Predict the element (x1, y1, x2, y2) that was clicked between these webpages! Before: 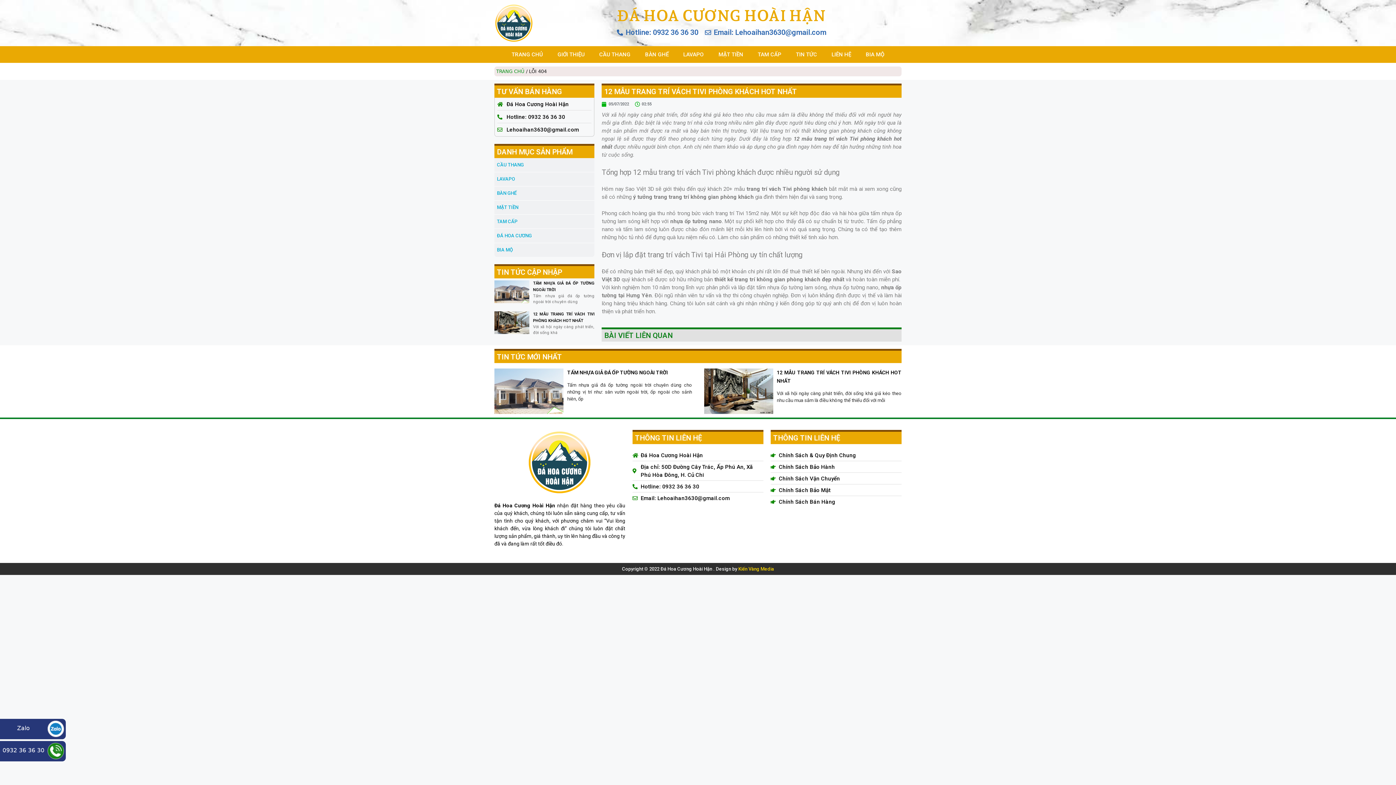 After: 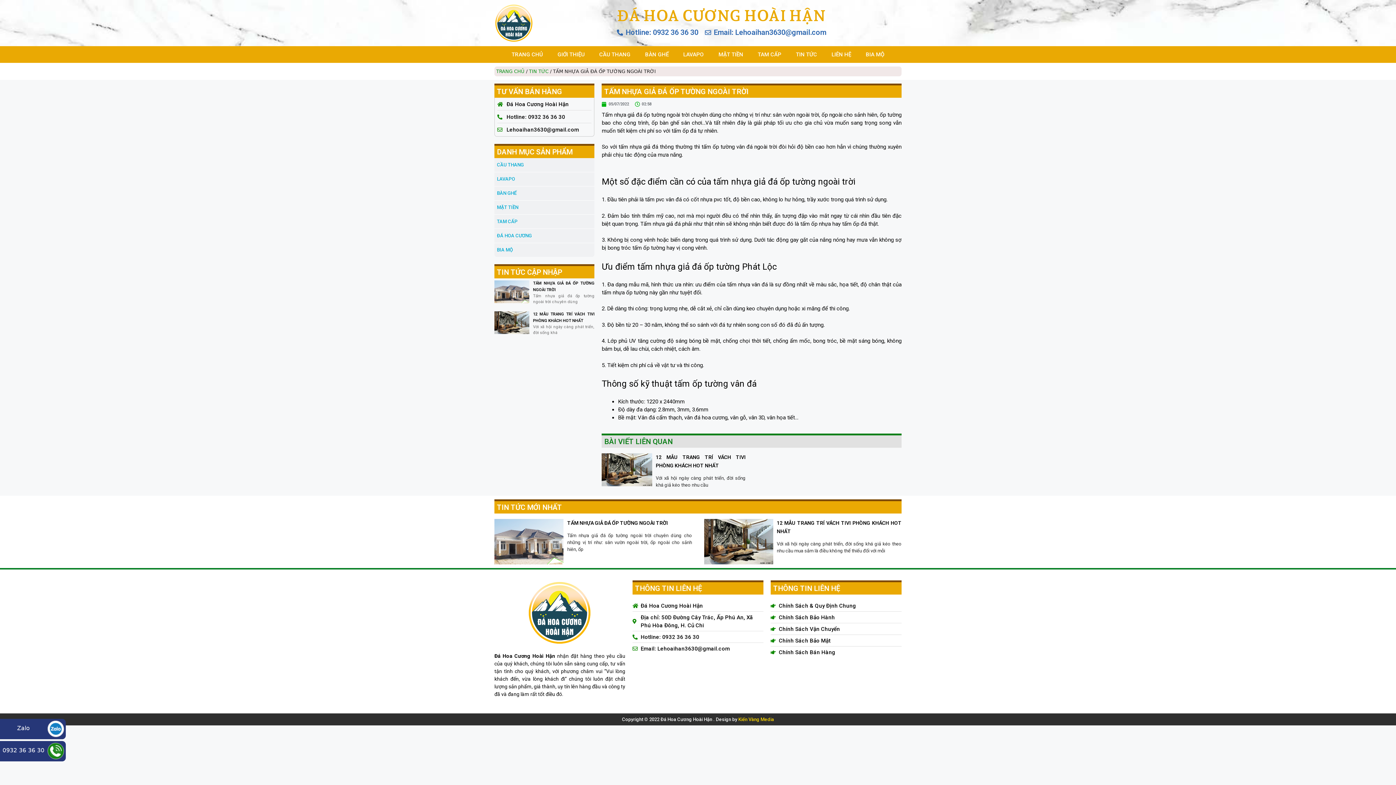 Action: bbox: (494, 368, 563, 414)